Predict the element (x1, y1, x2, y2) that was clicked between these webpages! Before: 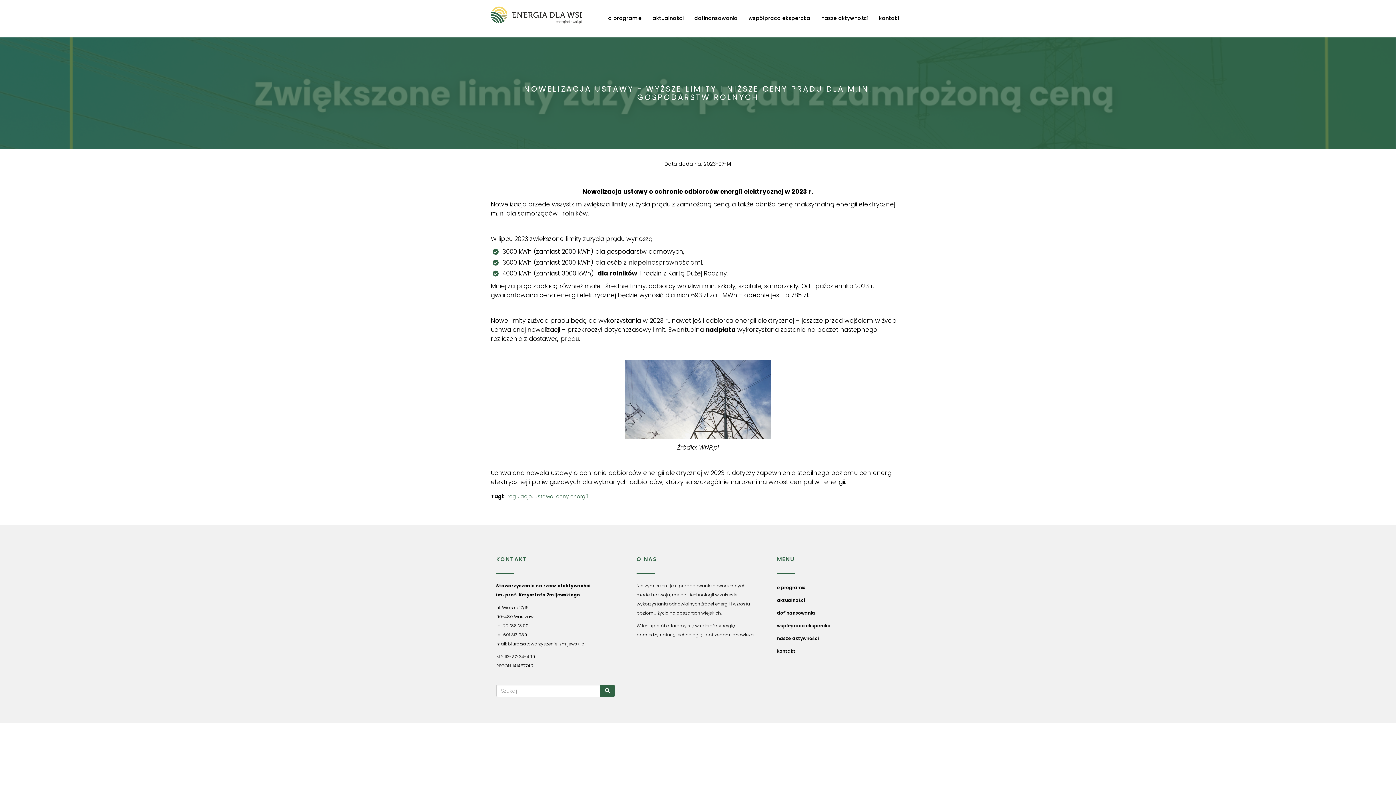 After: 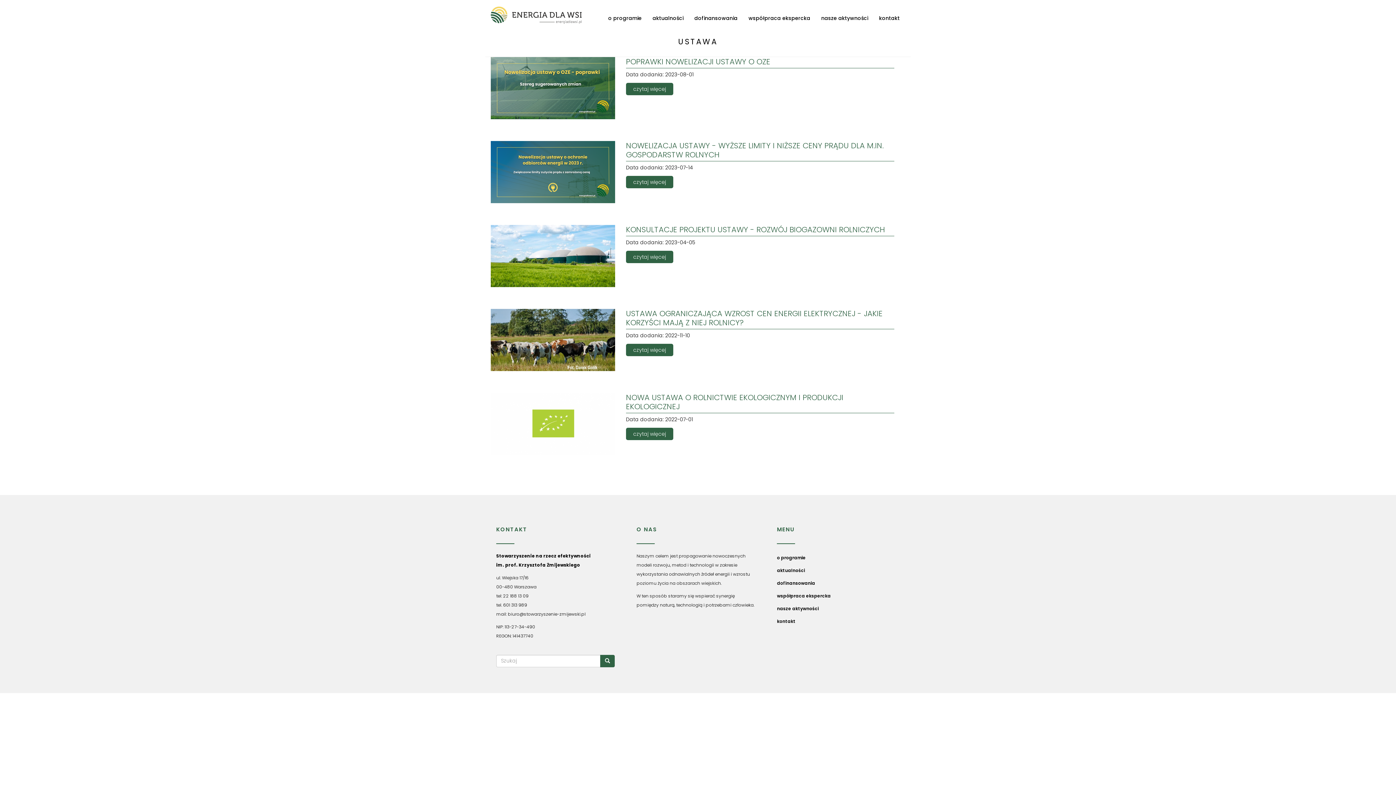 Action: label: ustawa bbox: (534, 493, 553, 500)